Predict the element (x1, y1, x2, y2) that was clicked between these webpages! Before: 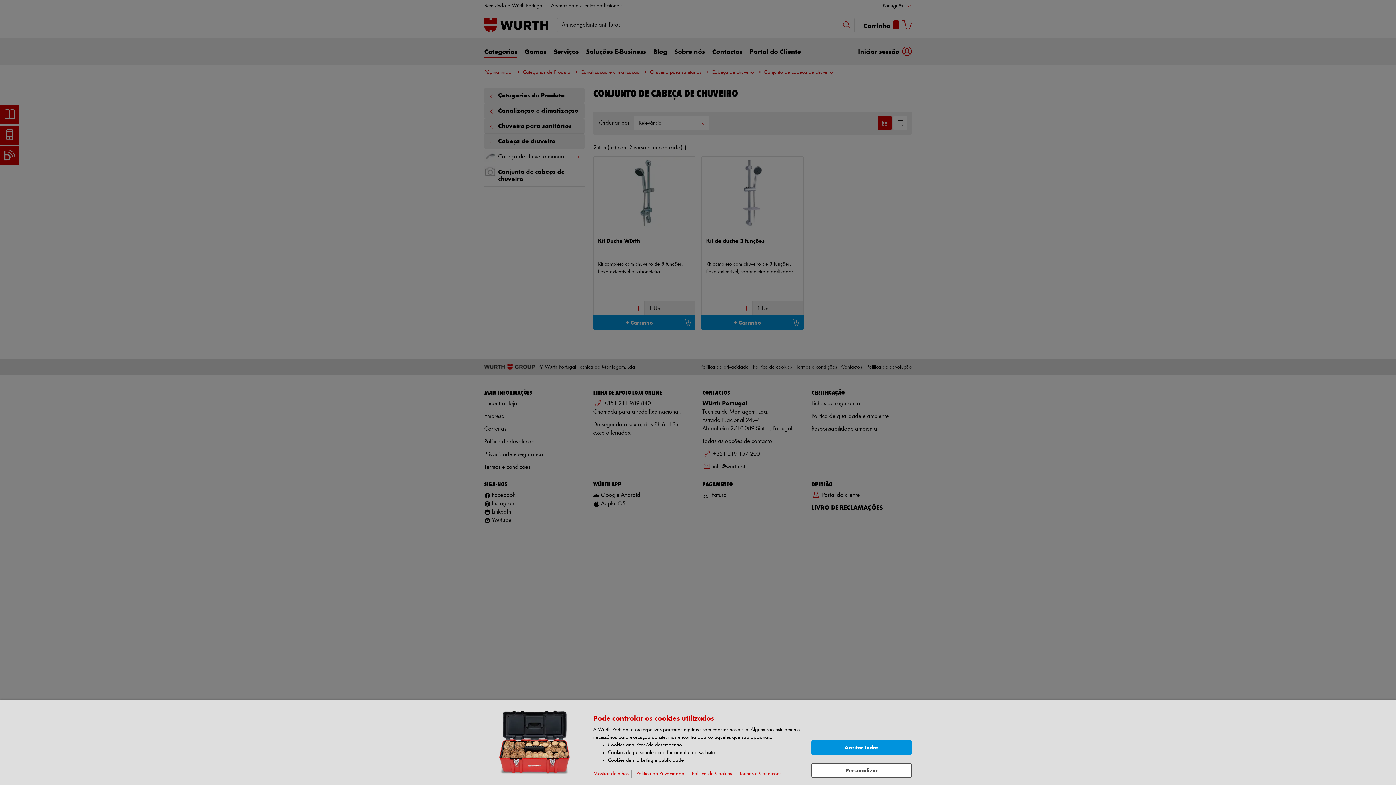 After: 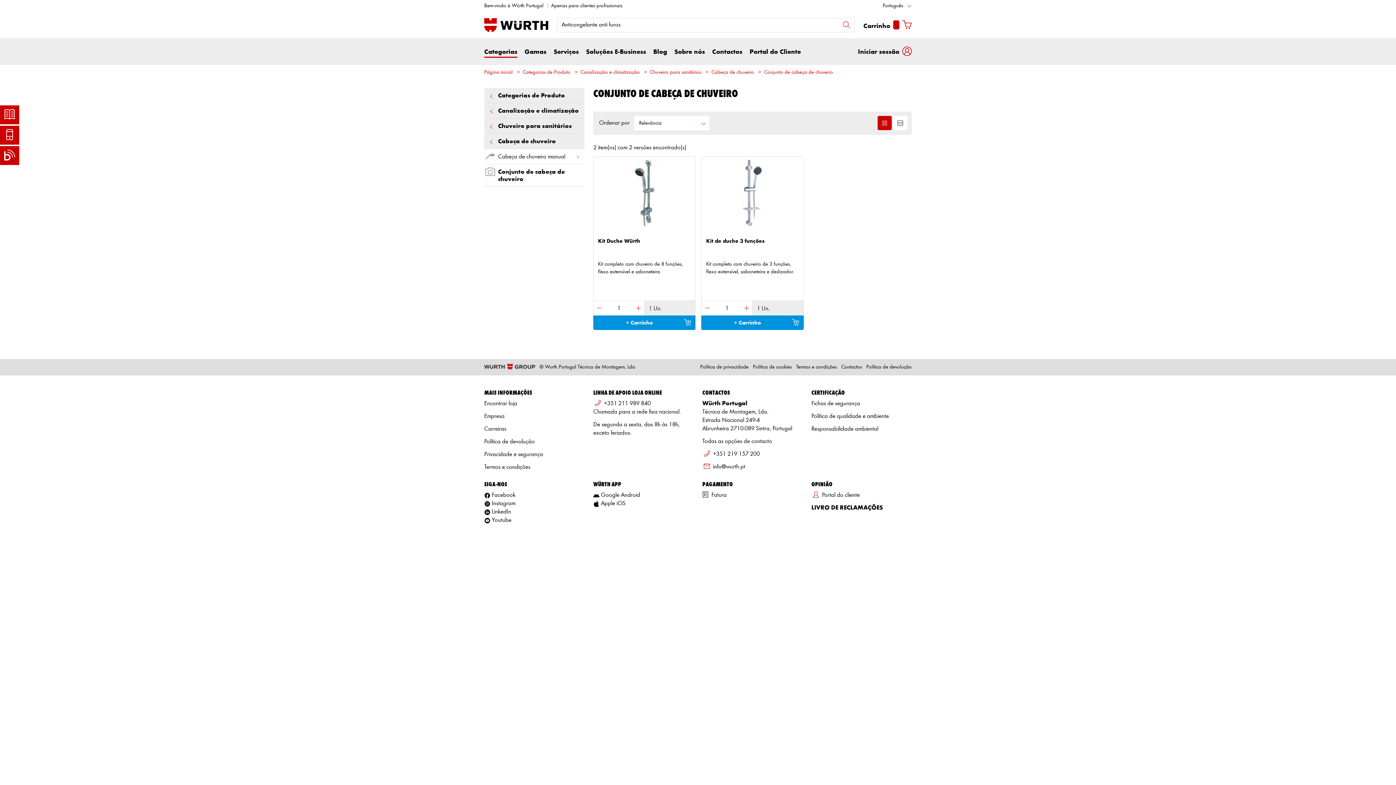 Action: label: Aceitar todos bbox: (811, 740, 912, 755)